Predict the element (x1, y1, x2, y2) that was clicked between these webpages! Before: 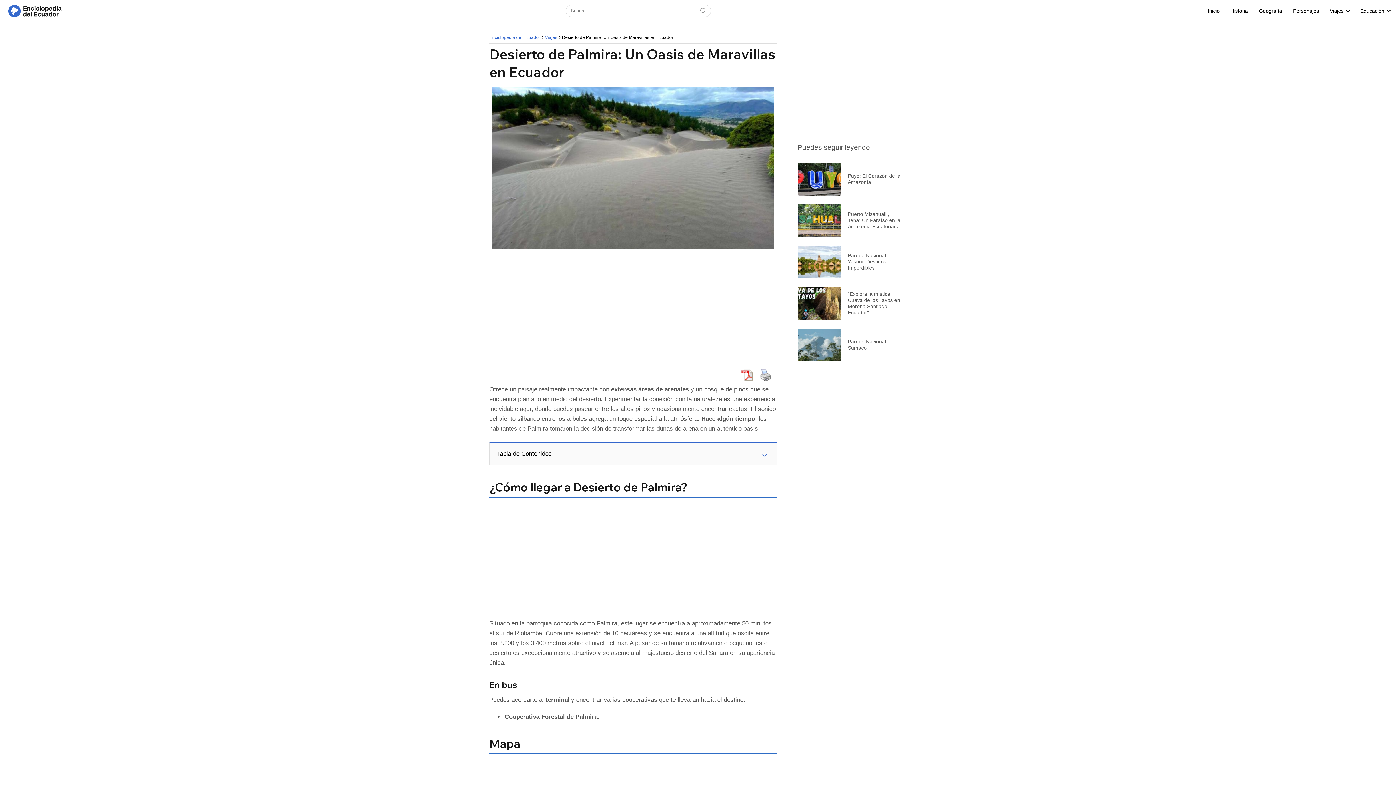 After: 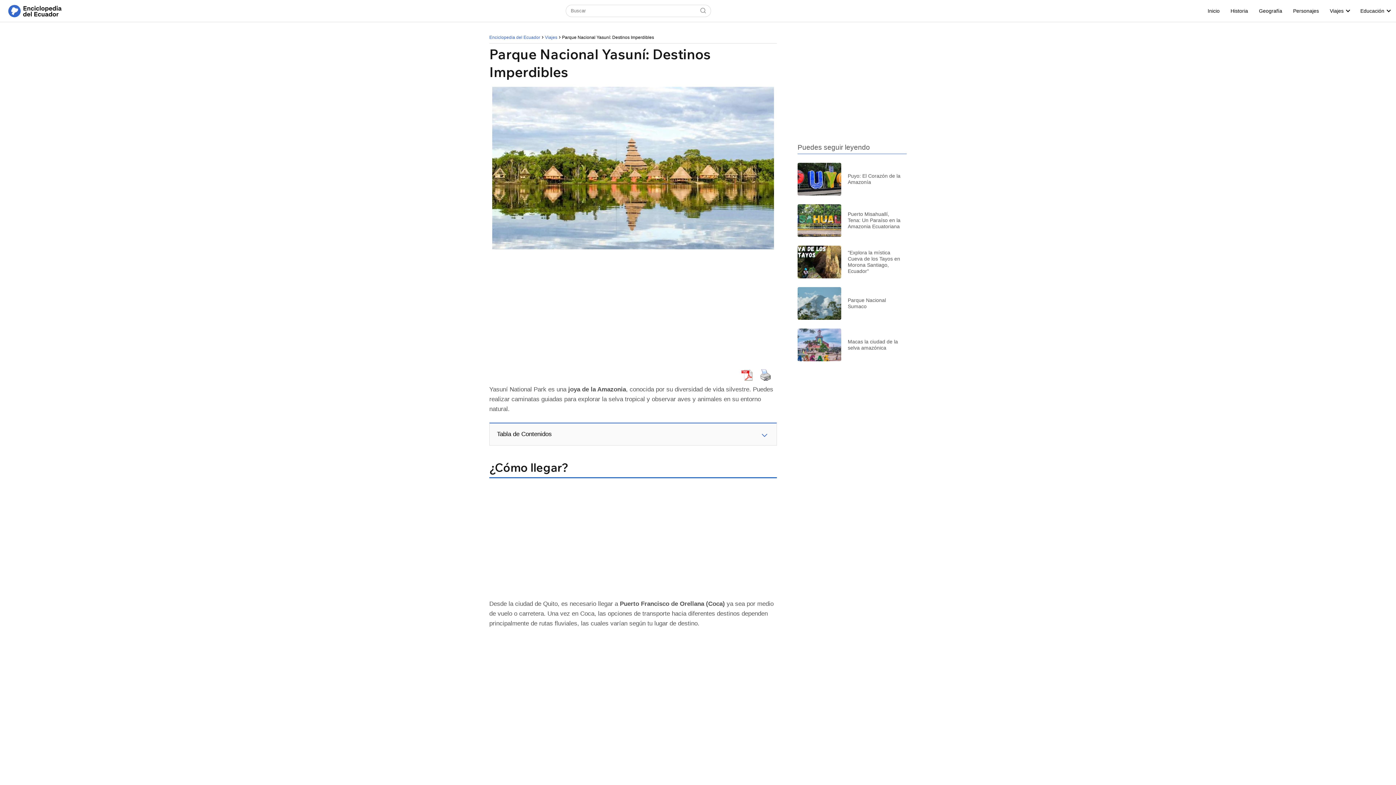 Action: bbox: (797, 245, 906, 278) label: Parque Nacional Yasuní: Destinos Imperdibles